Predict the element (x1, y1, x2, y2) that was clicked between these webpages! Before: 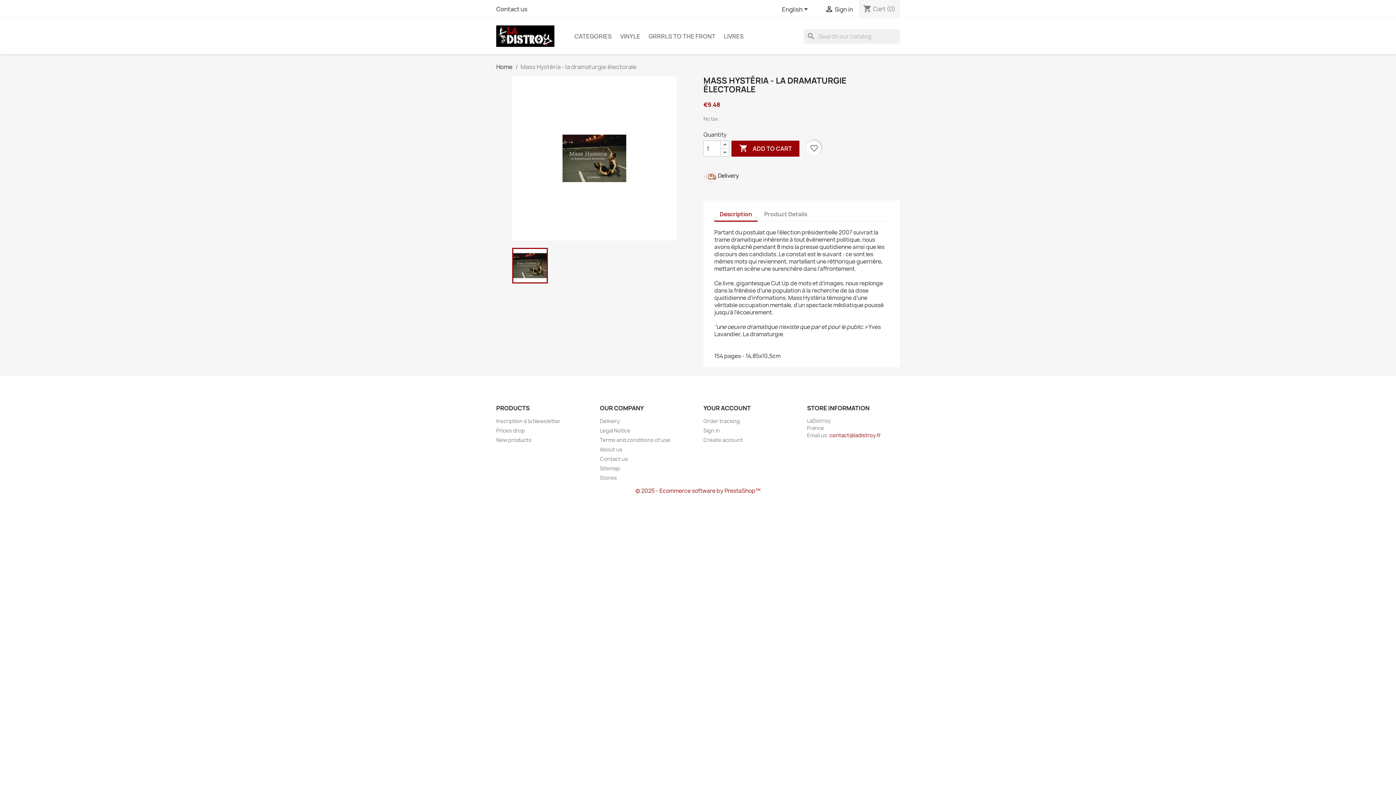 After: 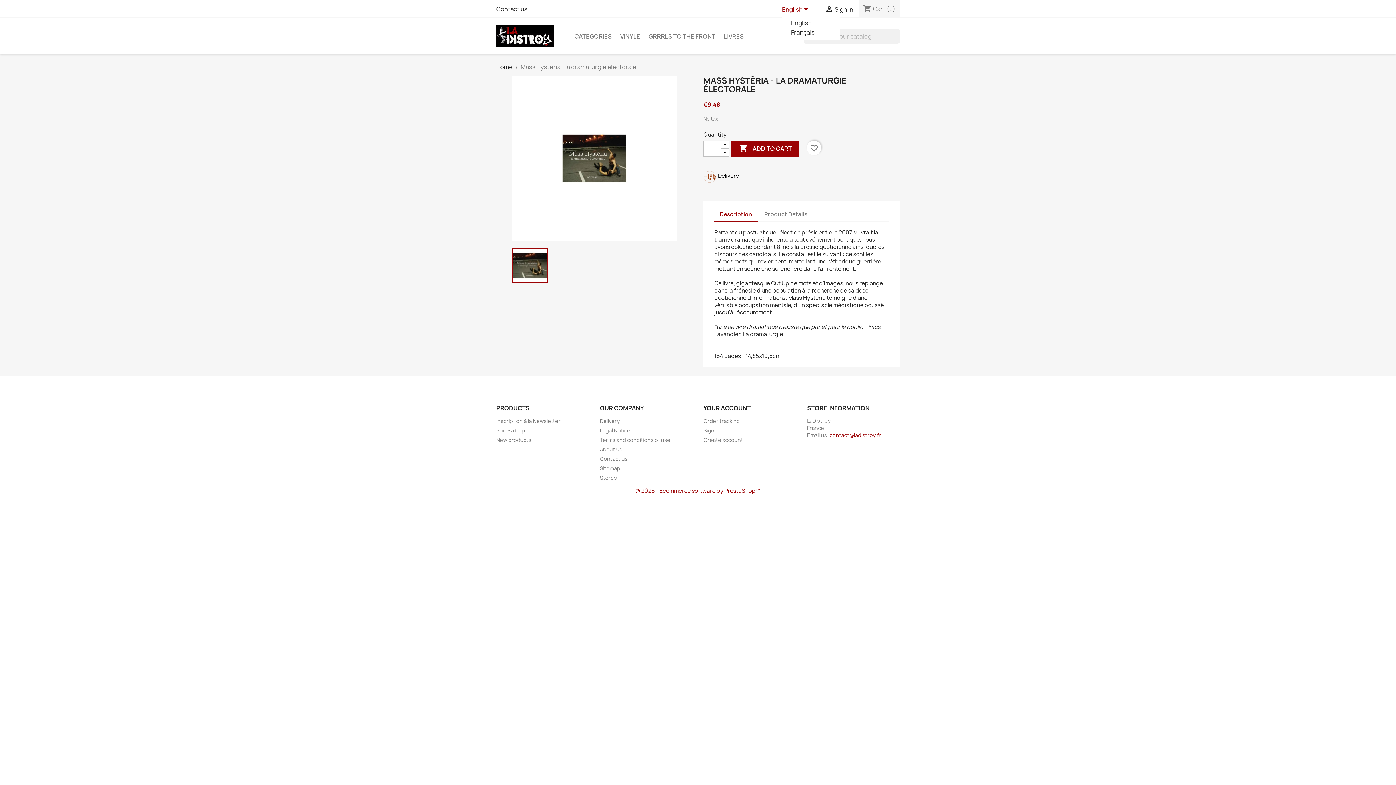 Action: label: Language dropdown bbox: (782, 5, 810, 14)